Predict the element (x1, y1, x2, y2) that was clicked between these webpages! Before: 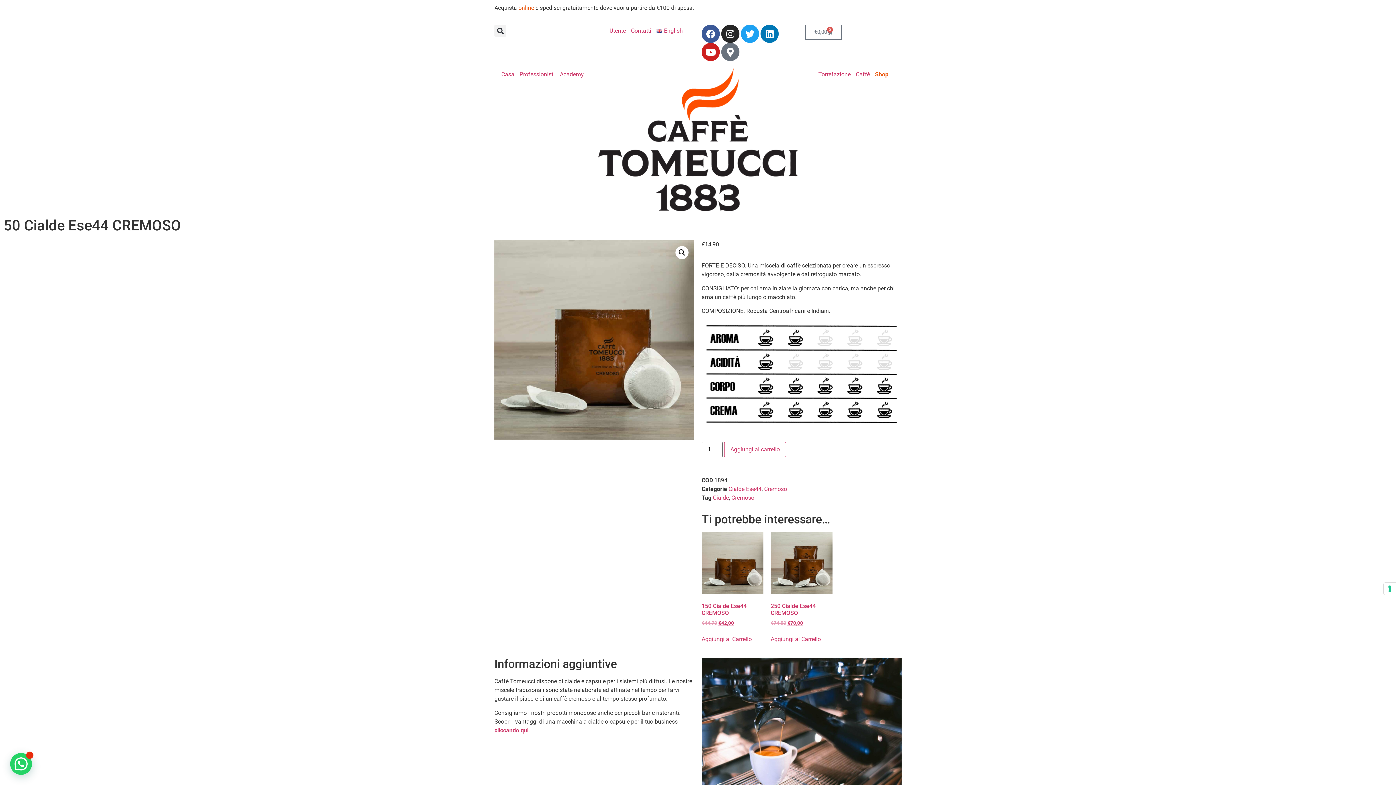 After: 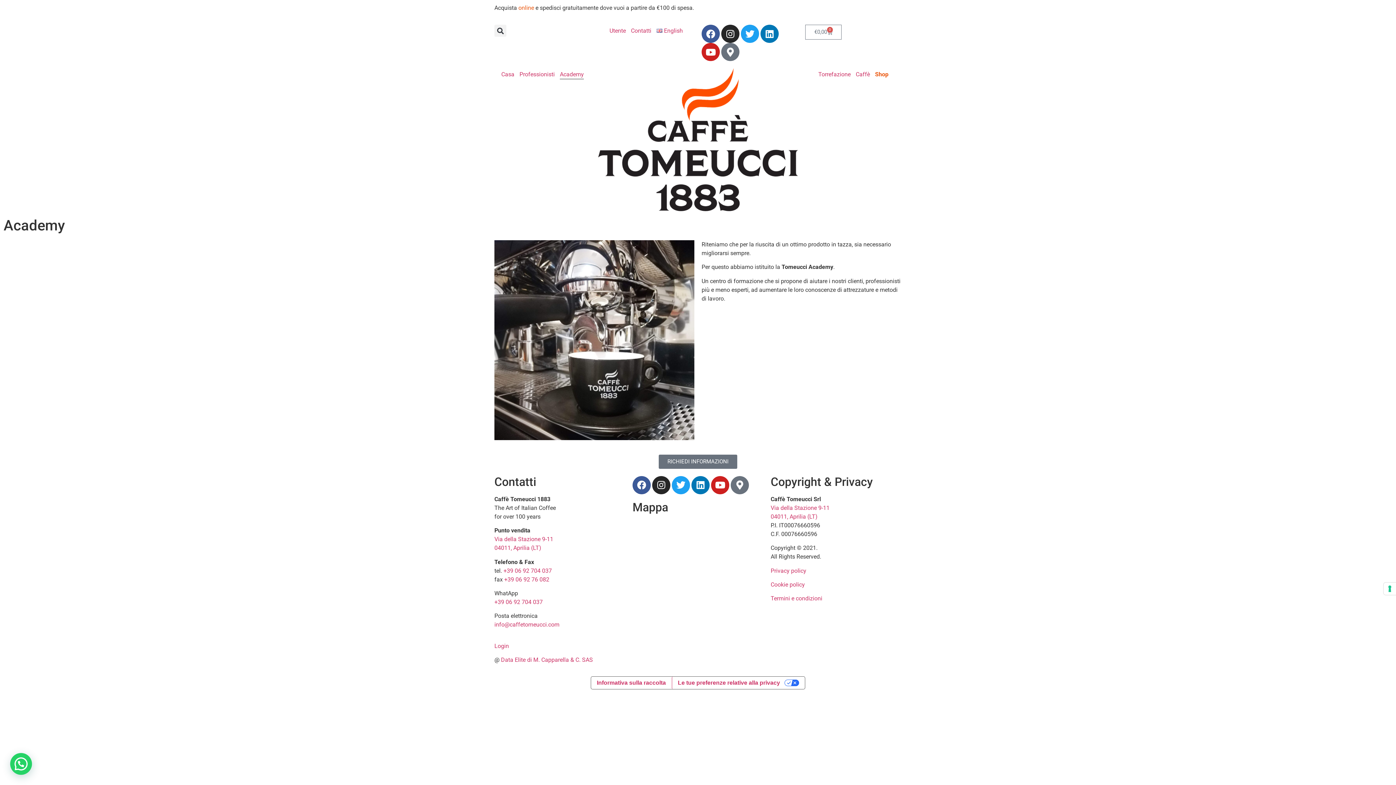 Action: bbox: (560, 70, 584, 79) label: Academy